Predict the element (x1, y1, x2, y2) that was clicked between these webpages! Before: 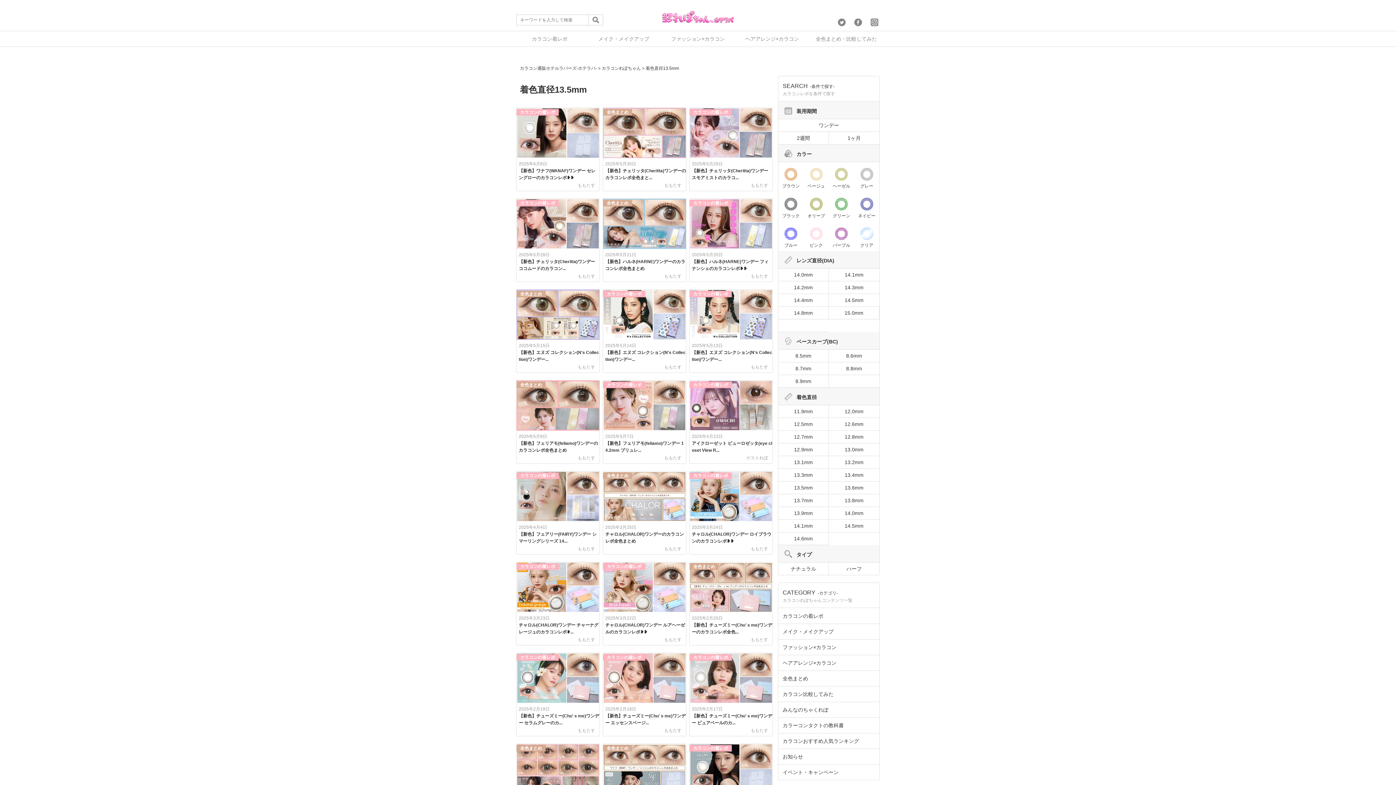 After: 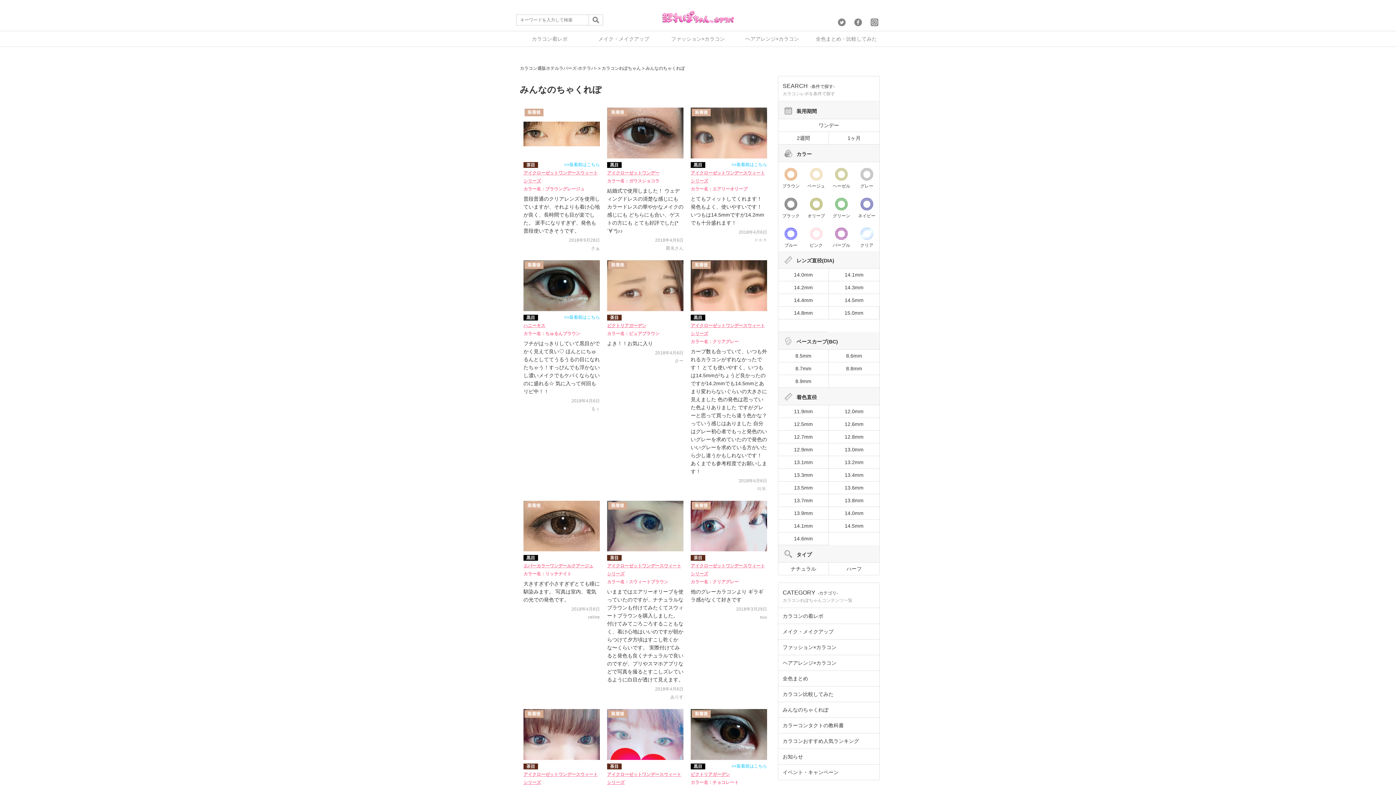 Action: bbox: (782, 707, 828, 713) label: みんなのちゃくれぽ